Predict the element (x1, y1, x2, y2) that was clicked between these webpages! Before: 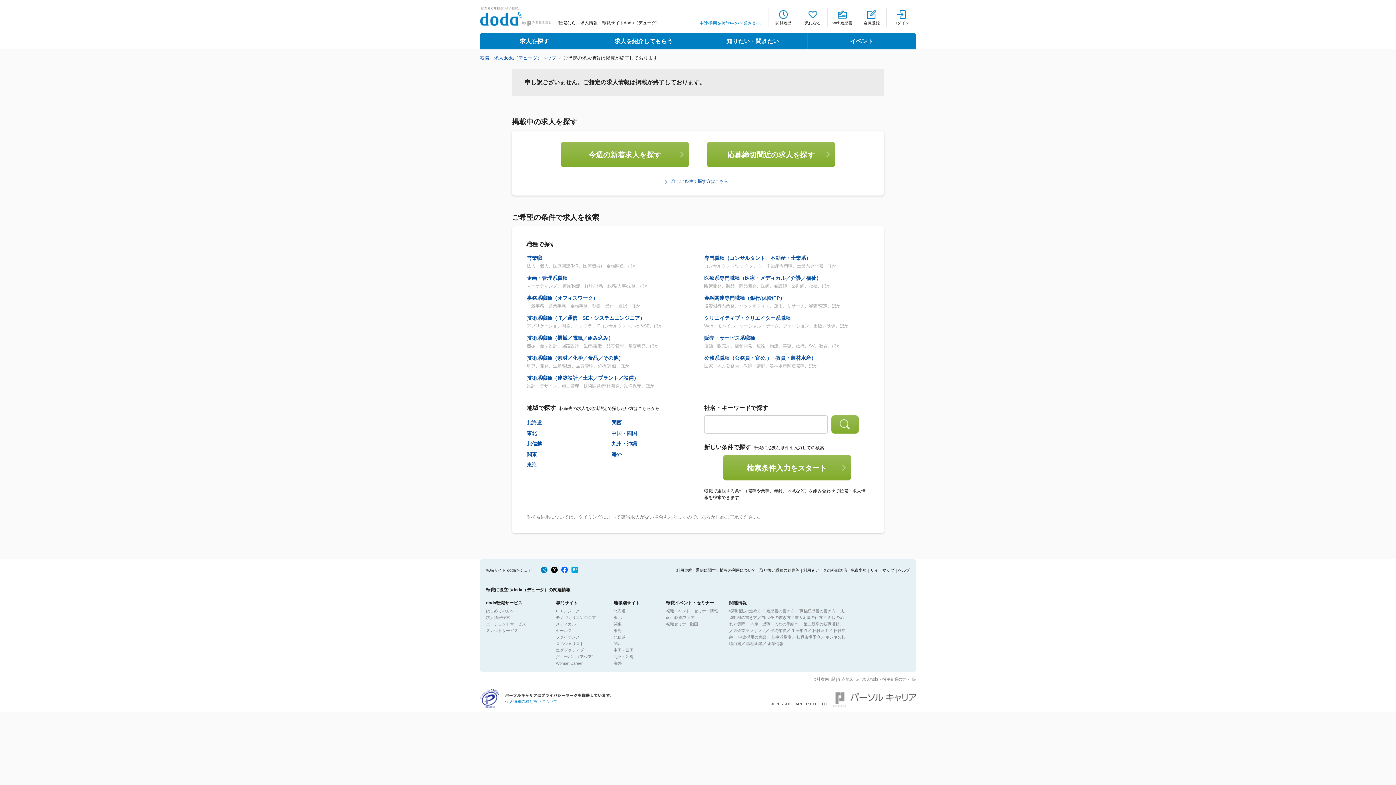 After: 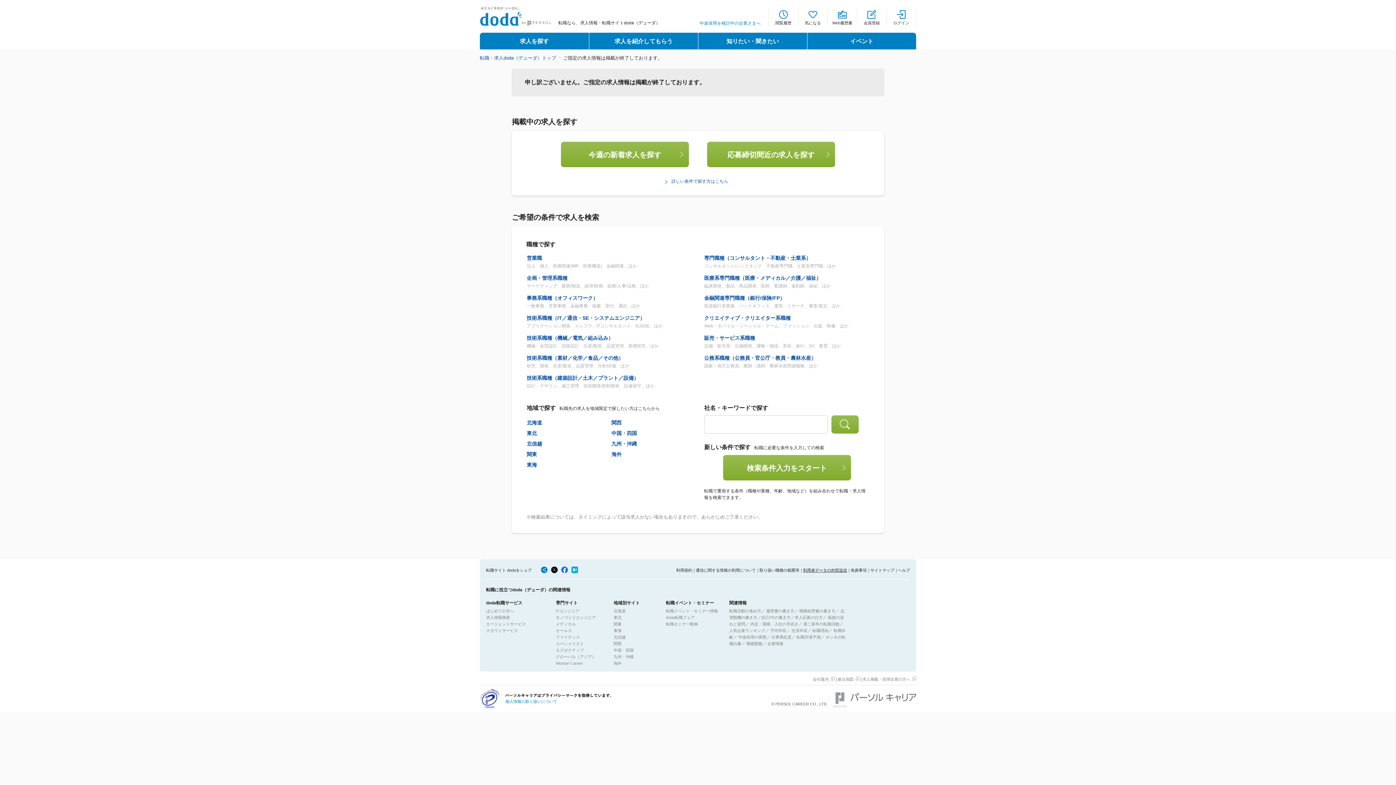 Action: label: 利用者データの外部送信 bbox: (803, 568, 847, 572)